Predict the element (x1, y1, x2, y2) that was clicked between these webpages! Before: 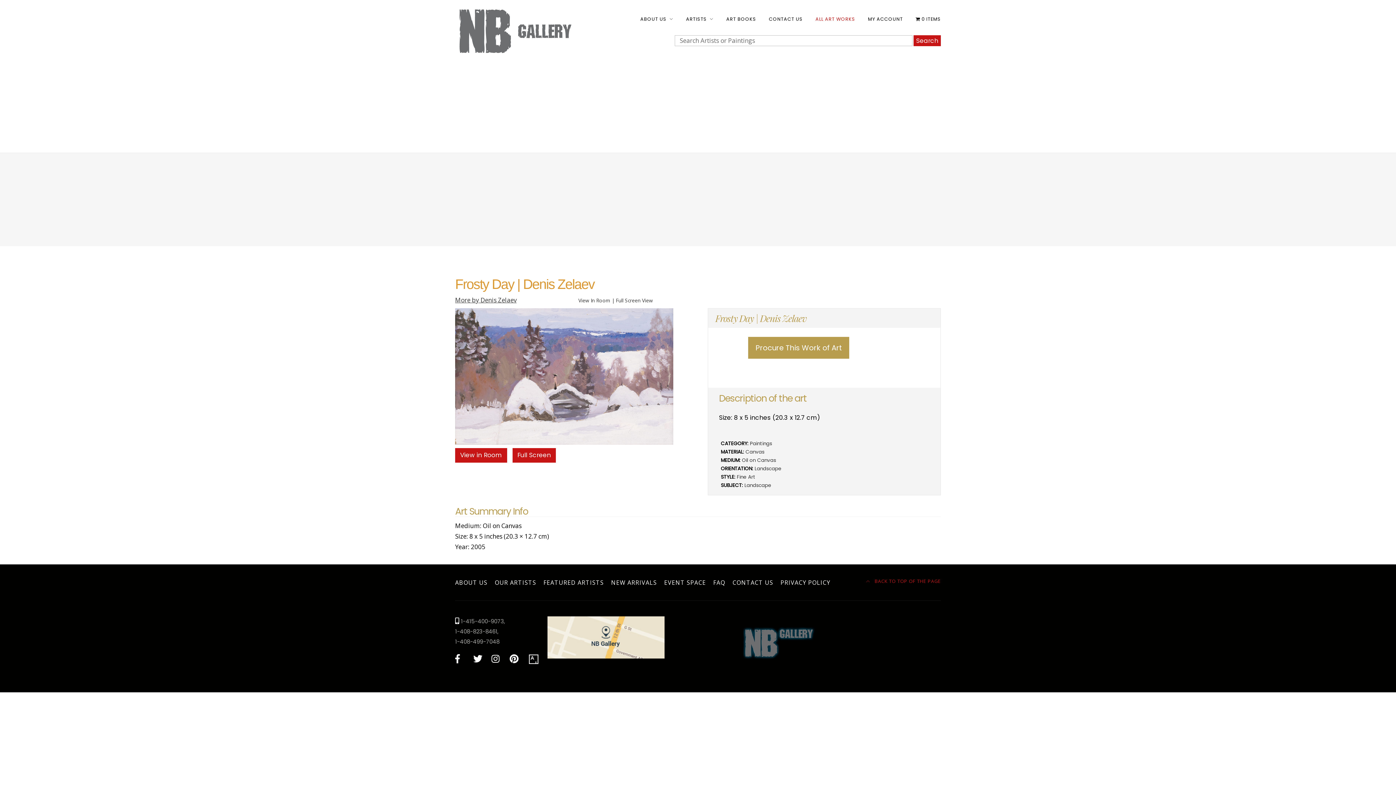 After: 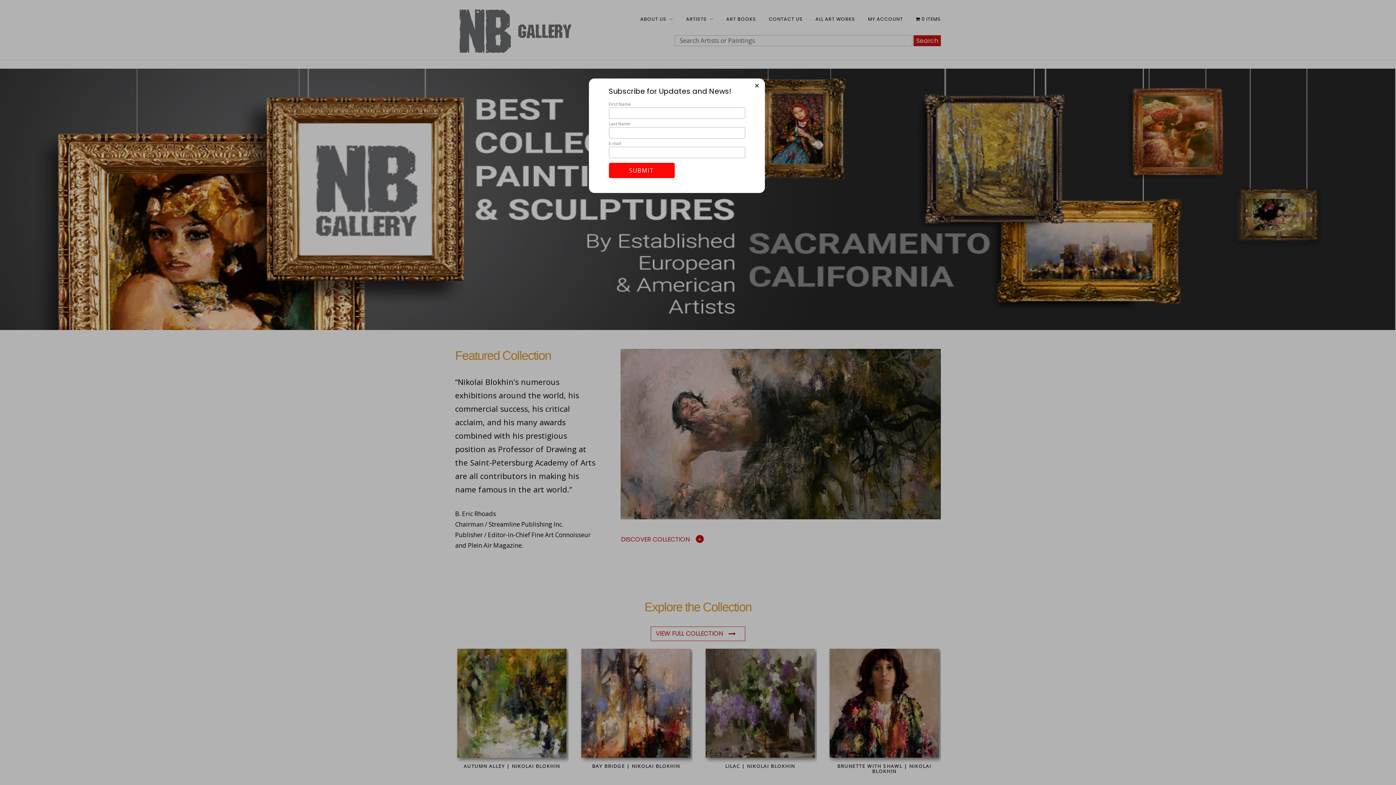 Action: bbox: (455, 6, 575, 54)